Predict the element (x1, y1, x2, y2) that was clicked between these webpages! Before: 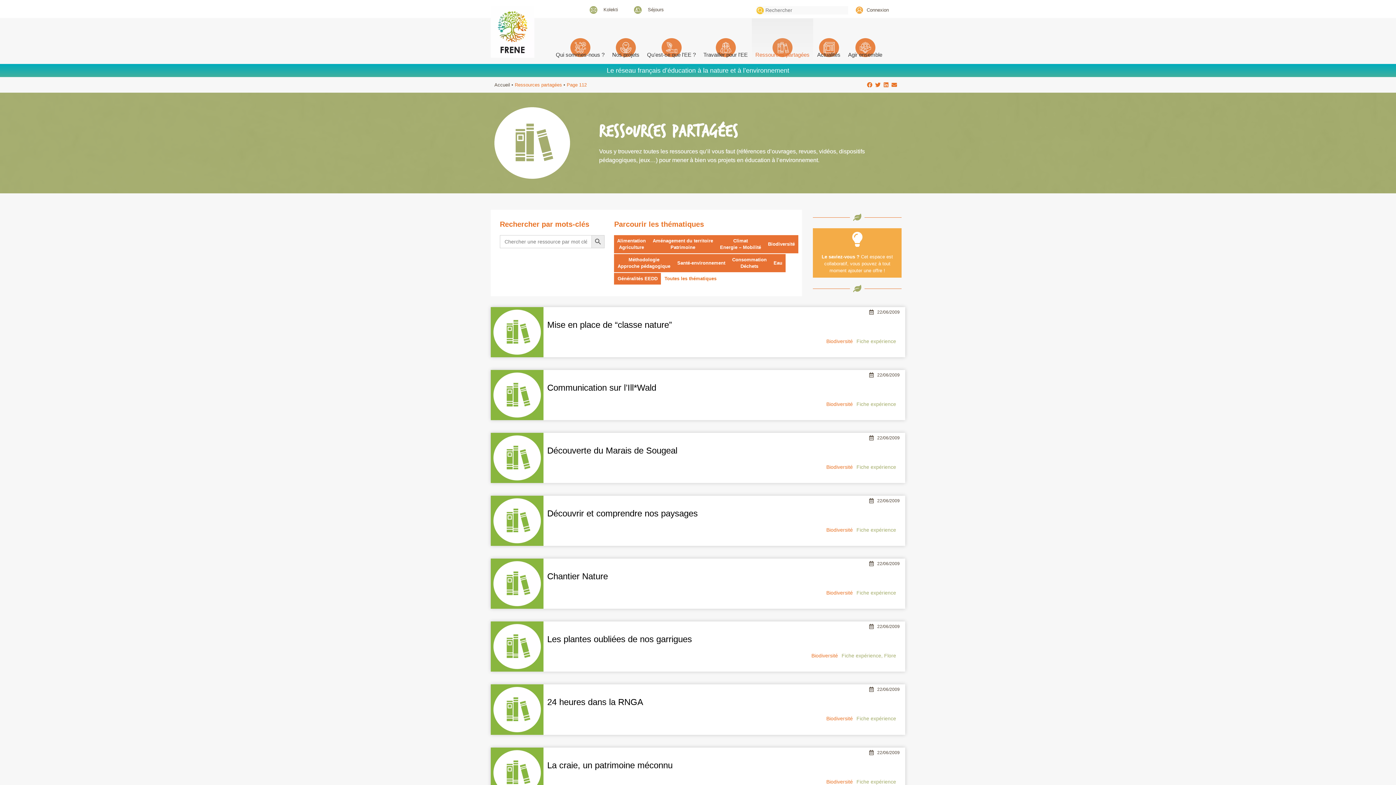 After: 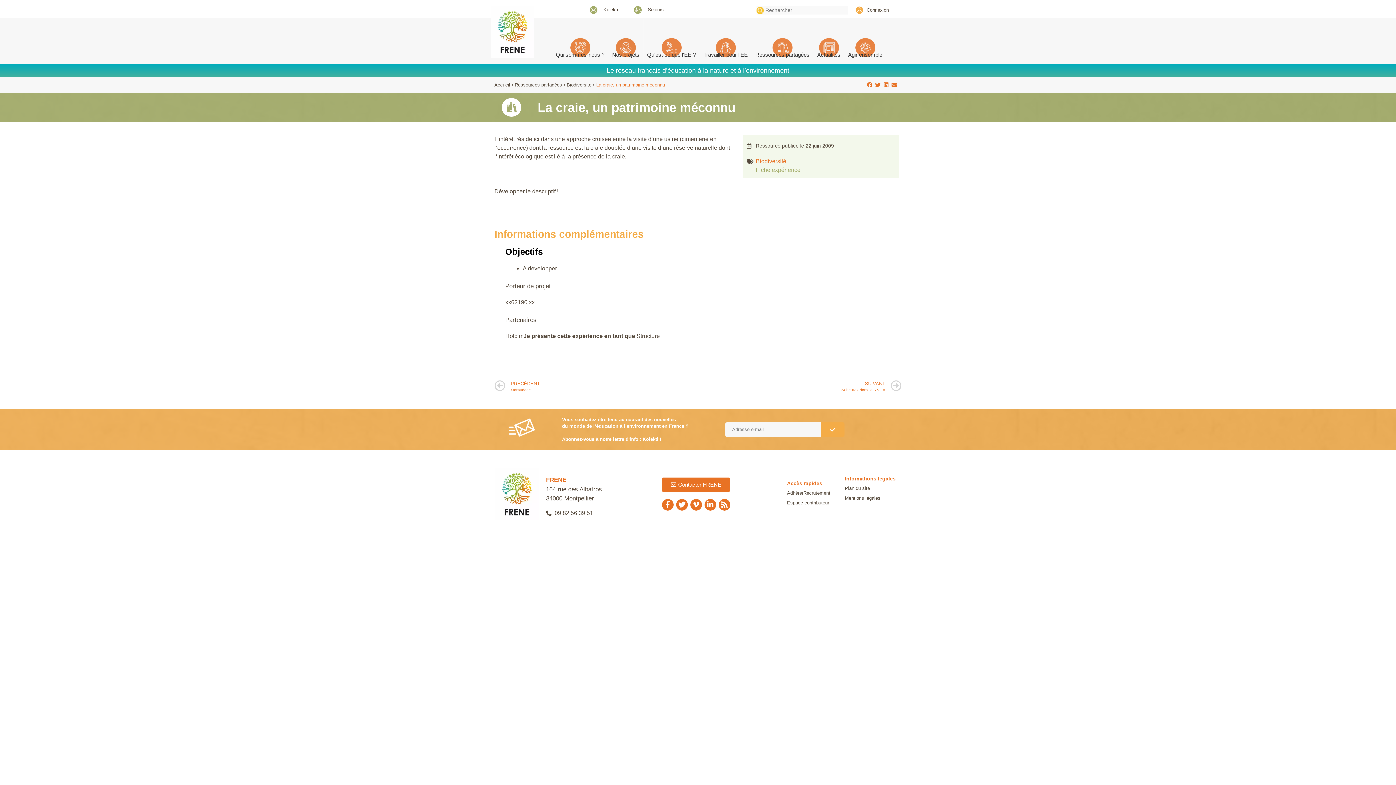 Action: label: La craie, un patrimoine méconnu bbox: (547, 760, 672, 770)